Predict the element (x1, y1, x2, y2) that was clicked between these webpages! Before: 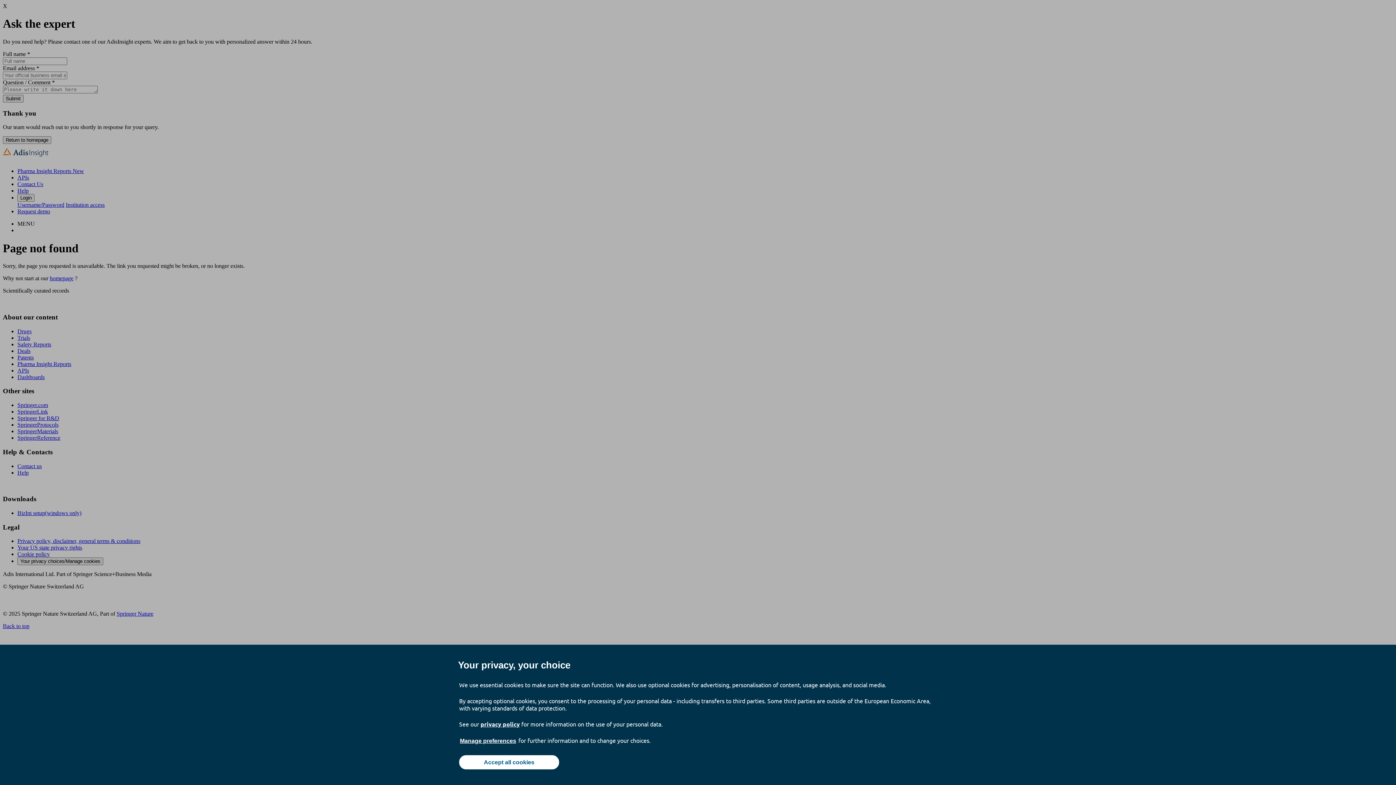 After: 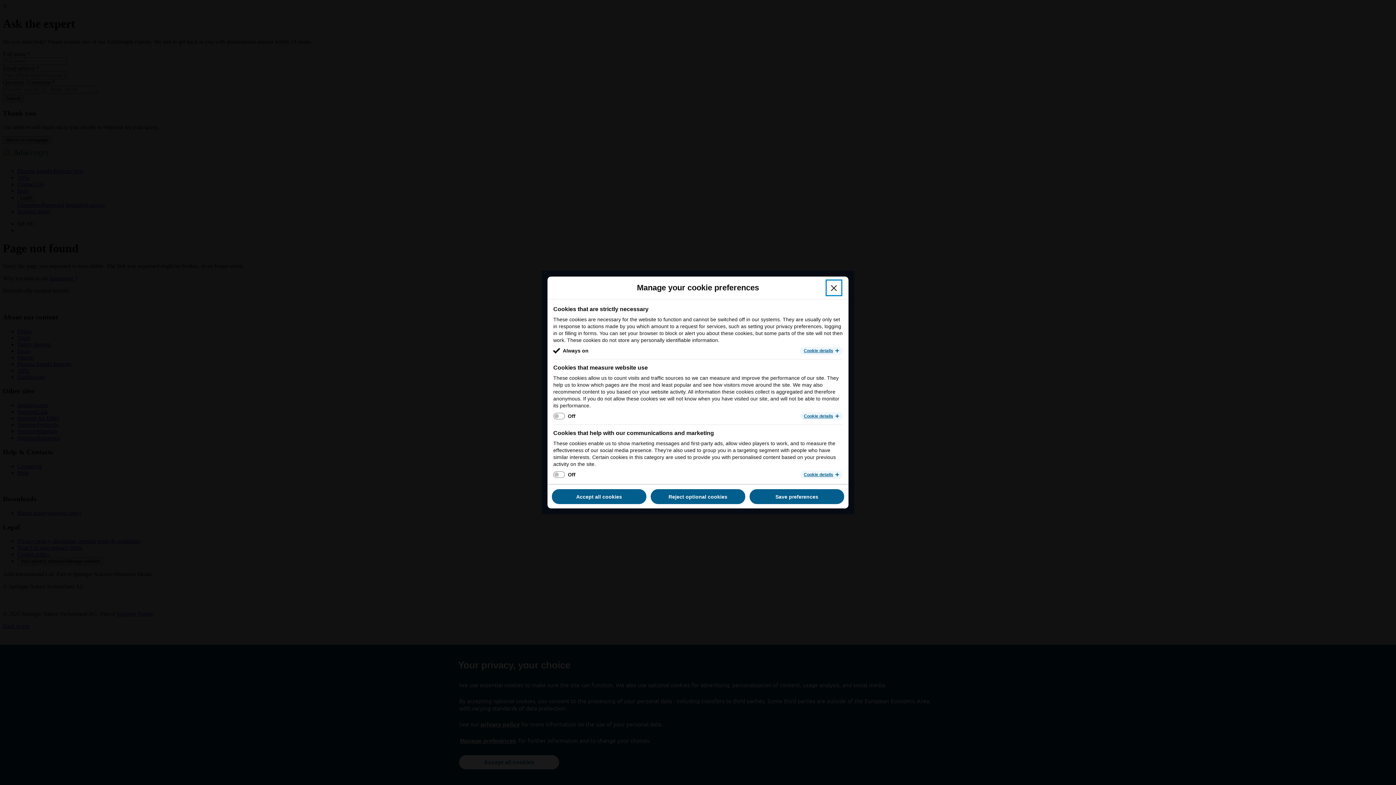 Action: label: Manage preferences bbox: (459, 737, 517, 745)